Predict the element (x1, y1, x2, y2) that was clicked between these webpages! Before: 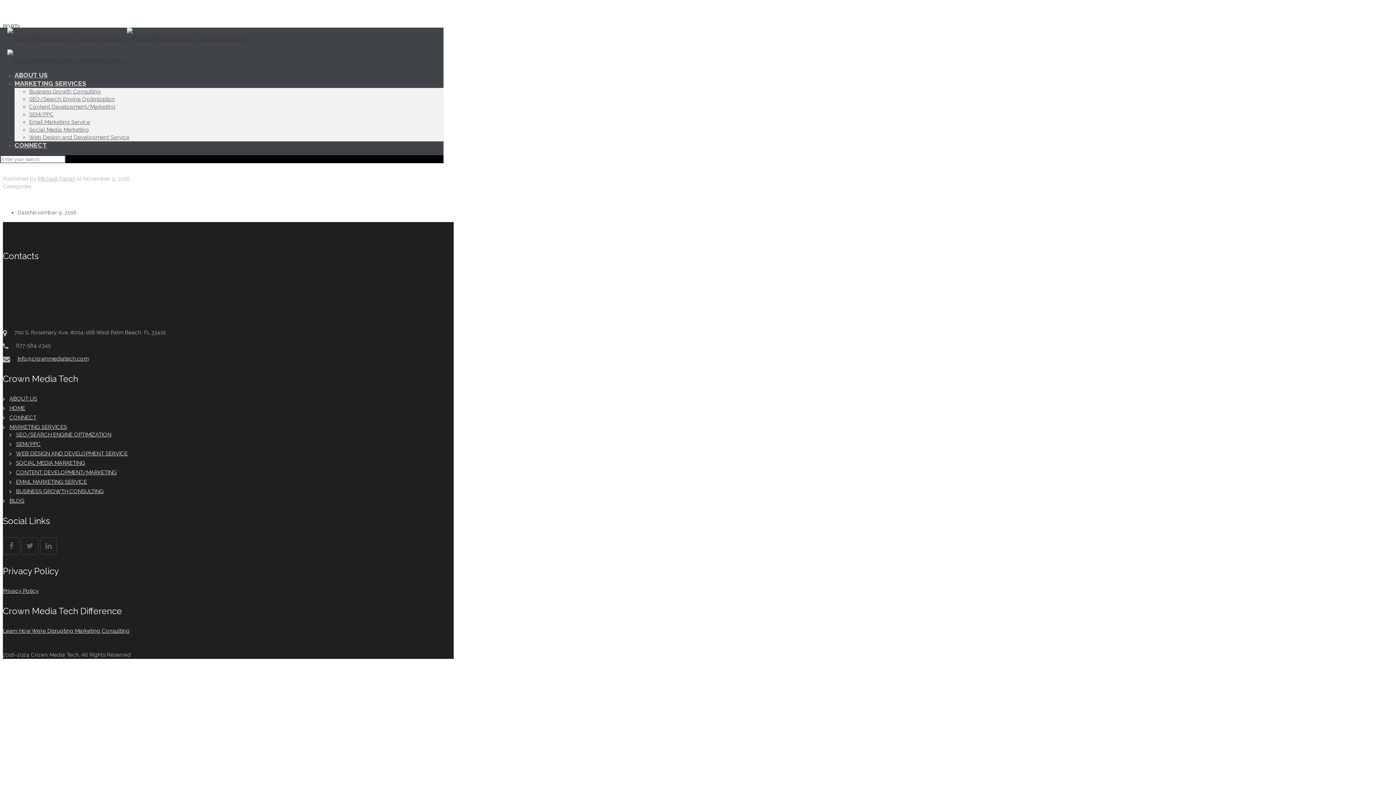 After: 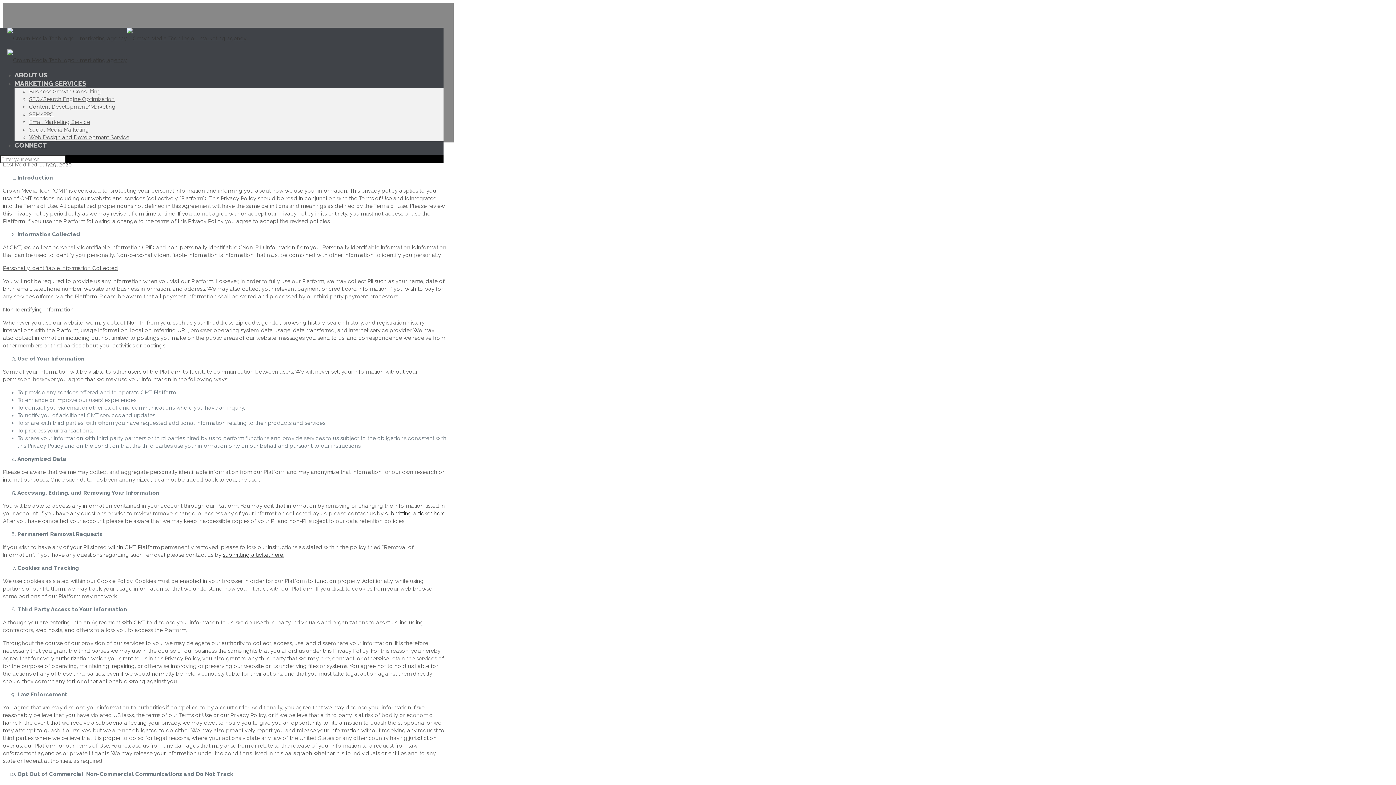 Action: bbox: (2, 587, 38, 594) label: Privacy Policy